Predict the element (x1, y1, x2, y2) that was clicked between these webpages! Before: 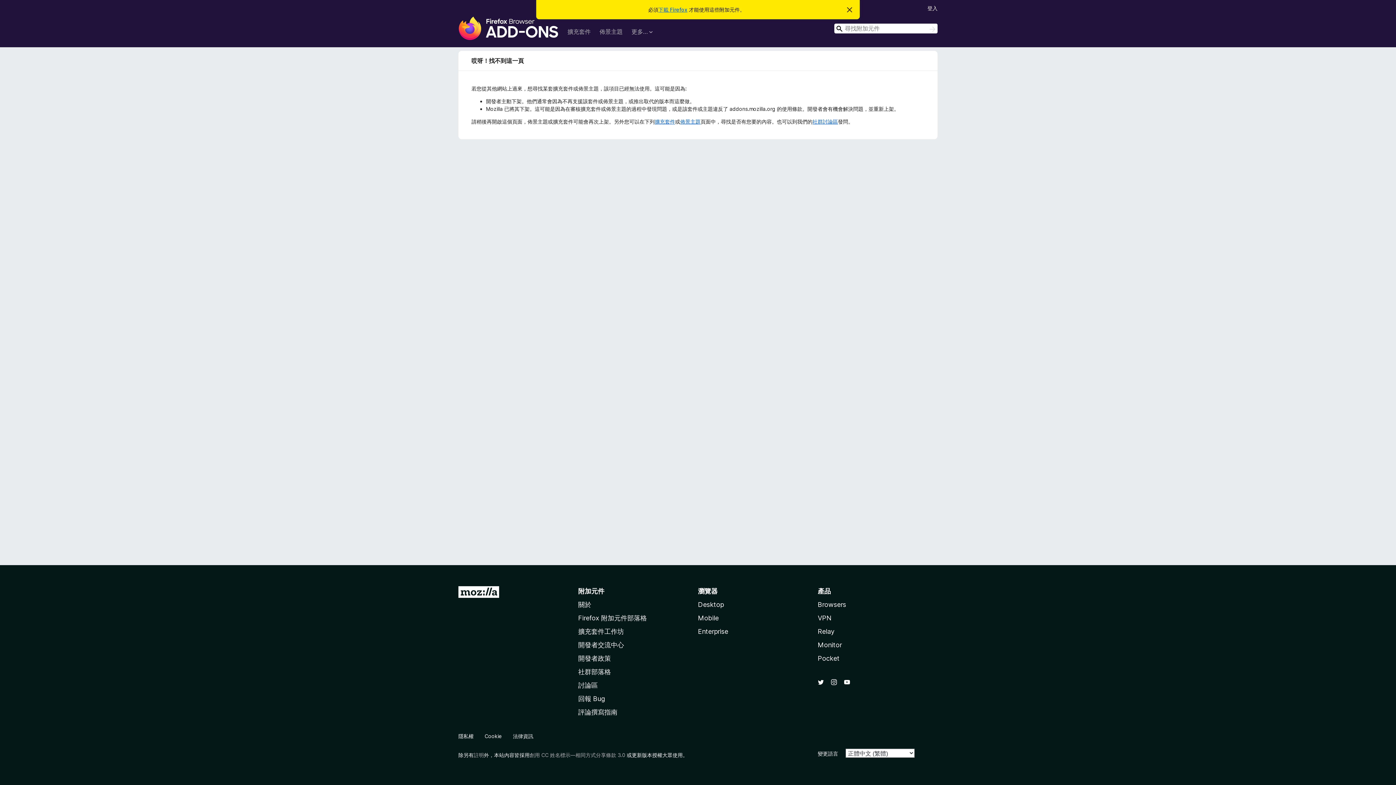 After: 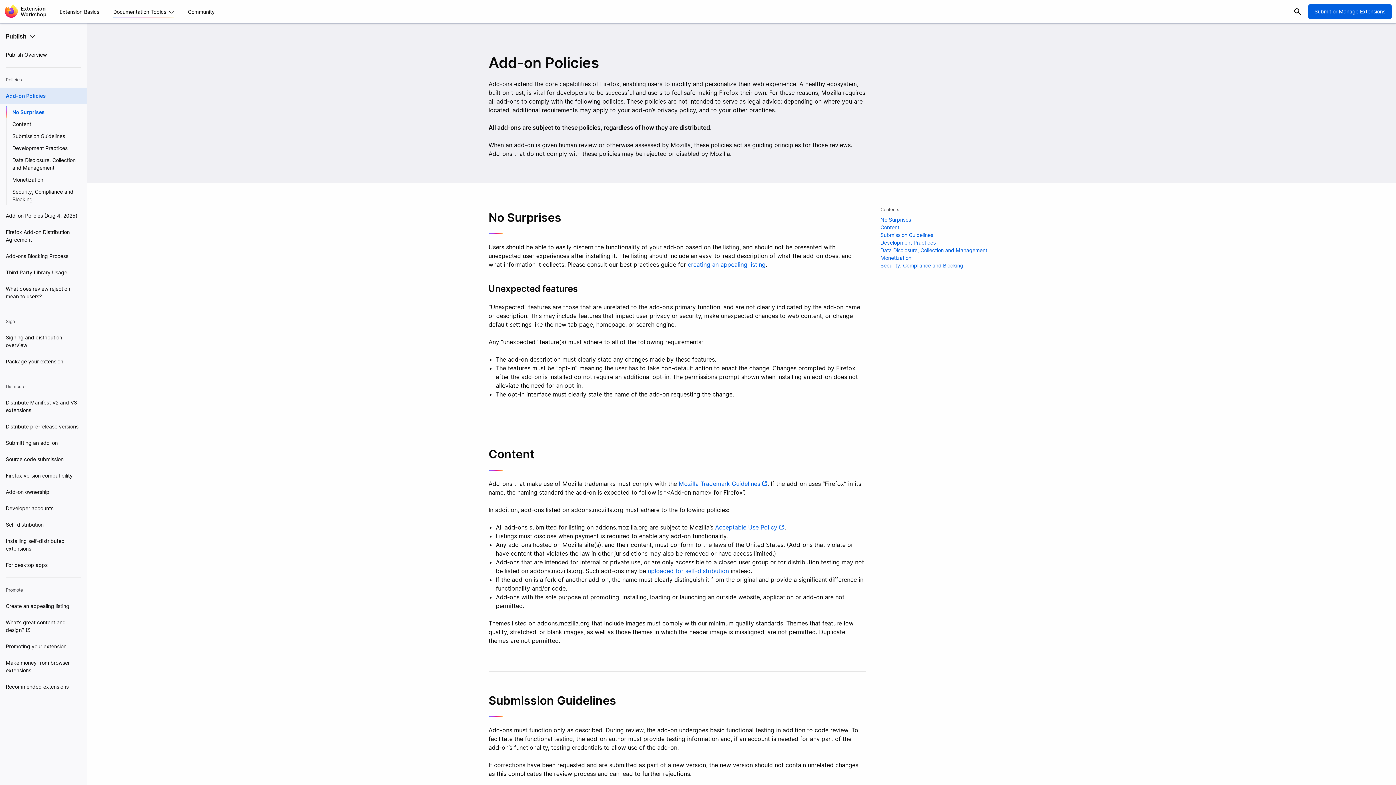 Action: label: 開發者政策 bbox: (578, 654, 611, 662)